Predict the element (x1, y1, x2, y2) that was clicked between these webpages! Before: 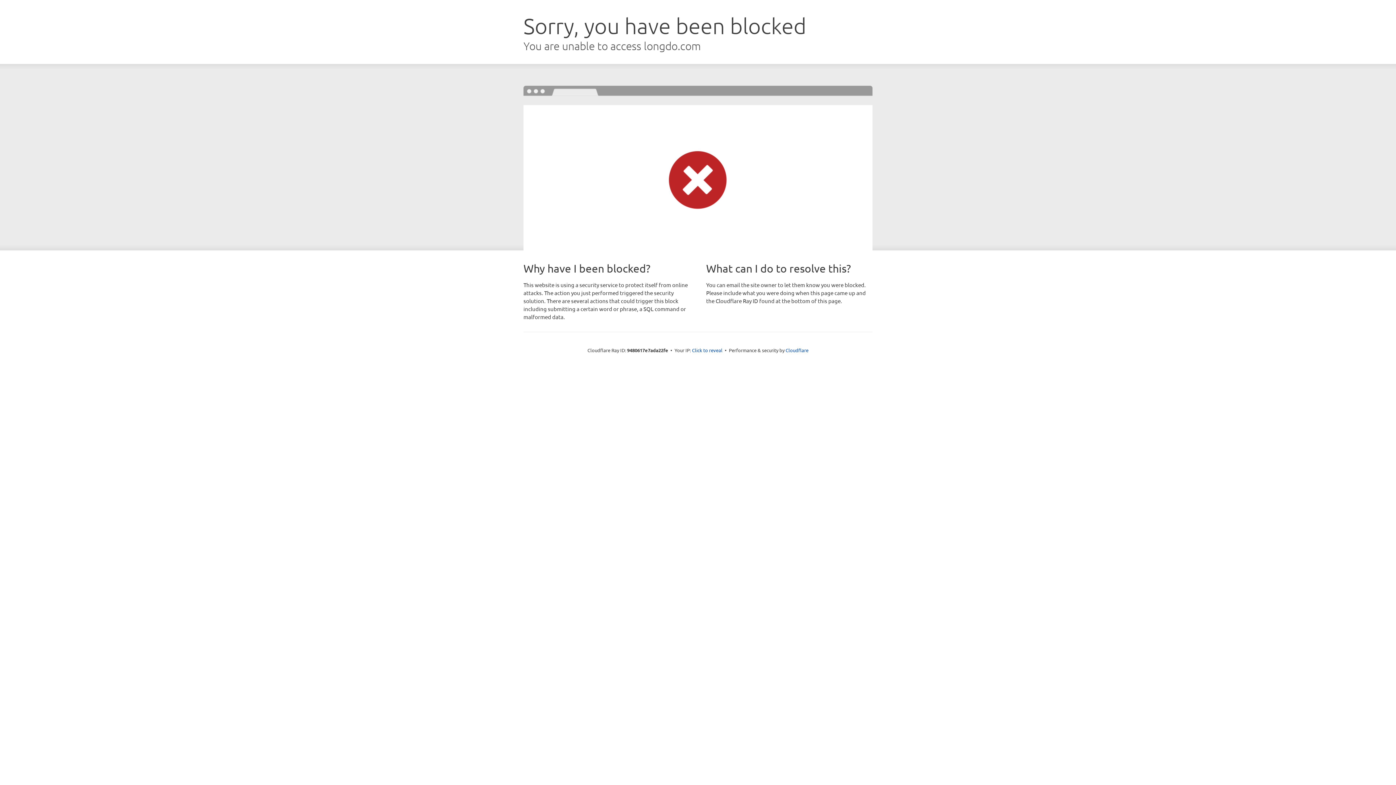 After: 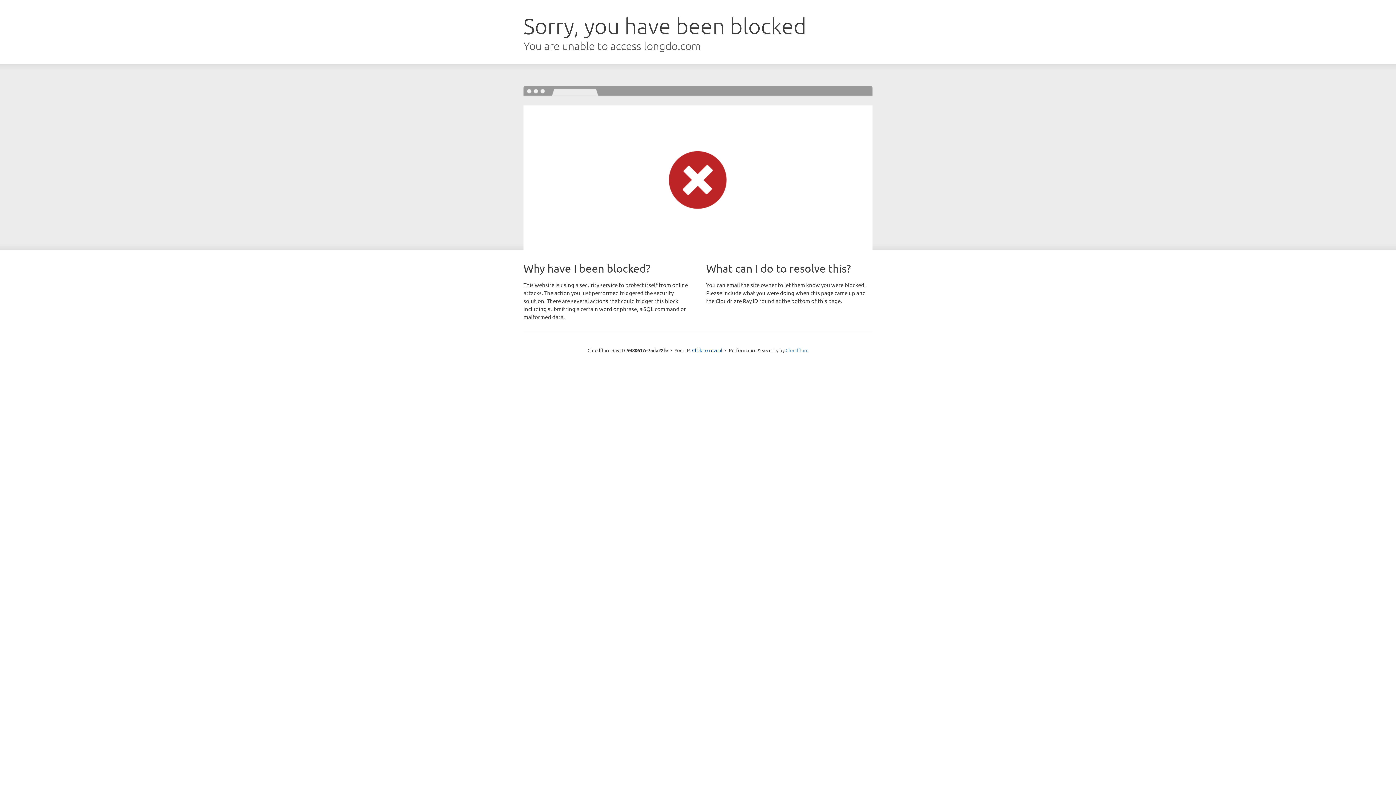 Action: label: Cloudflare bbox: (785, 347, 808, 353)